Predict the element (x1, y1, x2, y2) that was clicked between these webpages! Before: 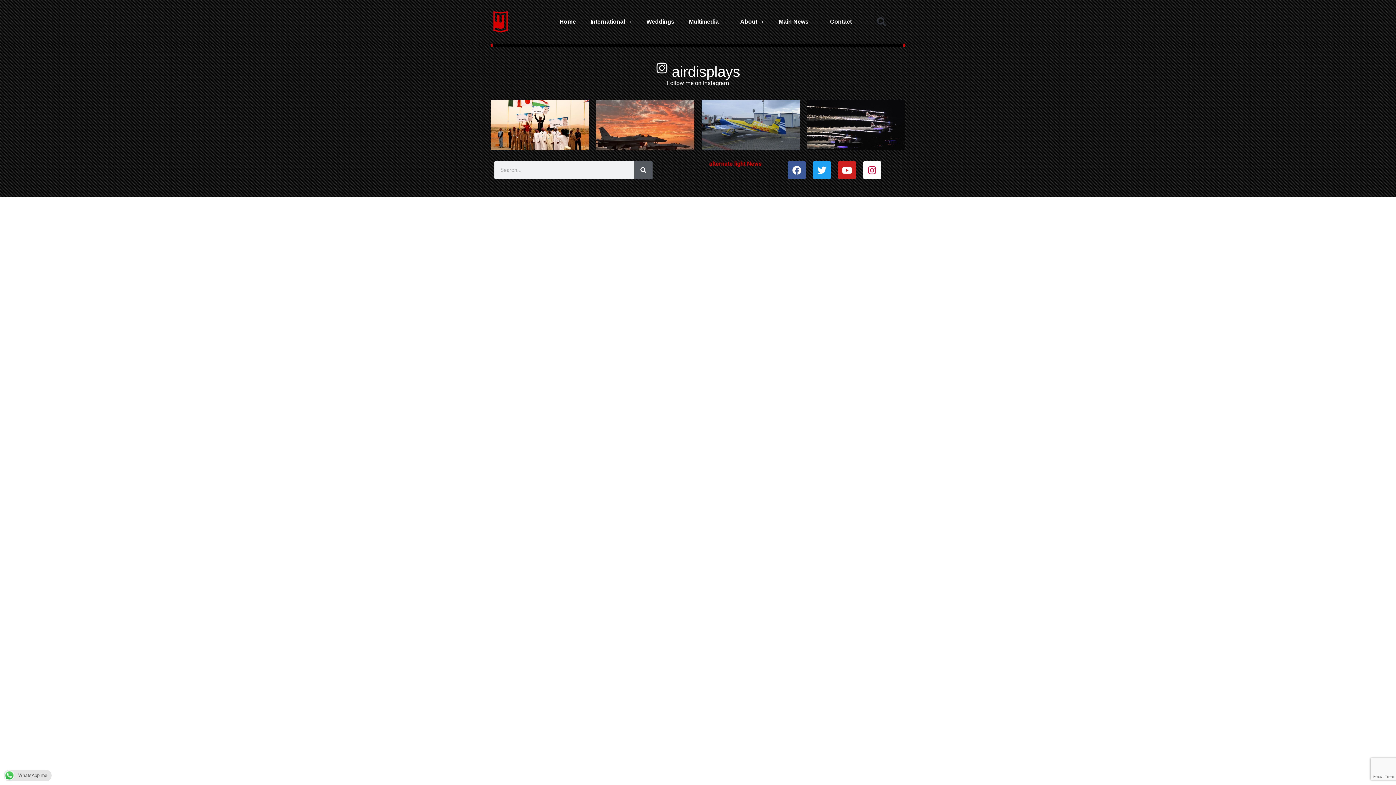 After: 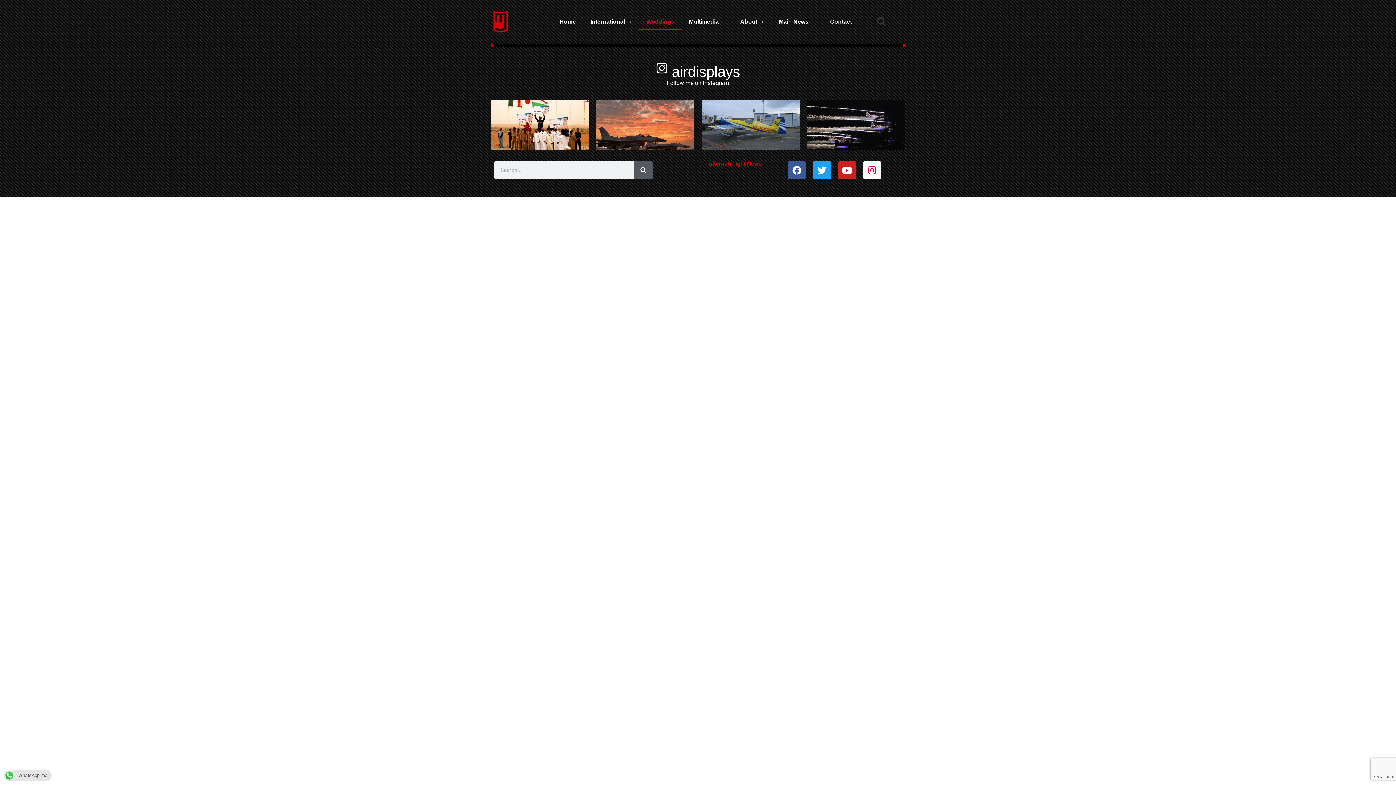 Action: bbox: (639, 13, 681, 30) label: Weddings